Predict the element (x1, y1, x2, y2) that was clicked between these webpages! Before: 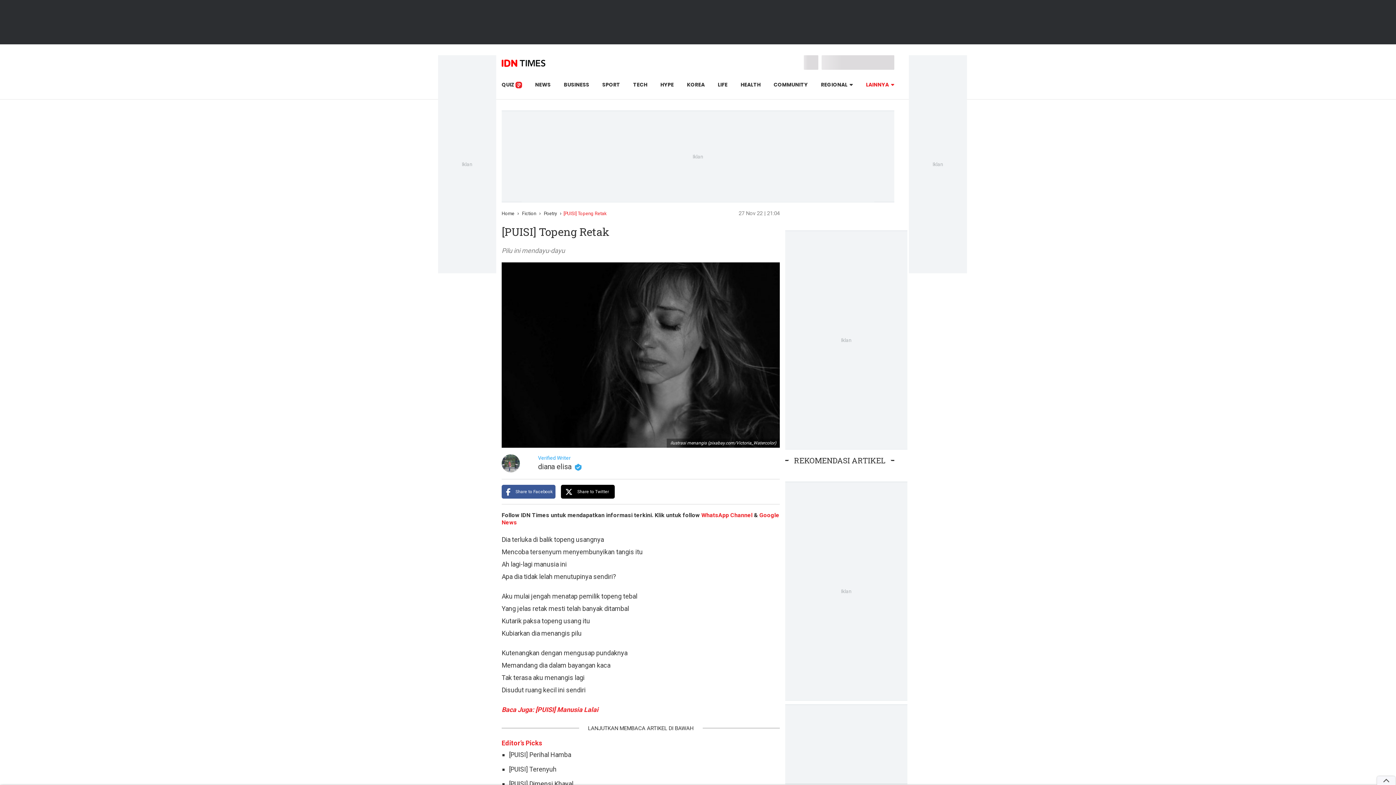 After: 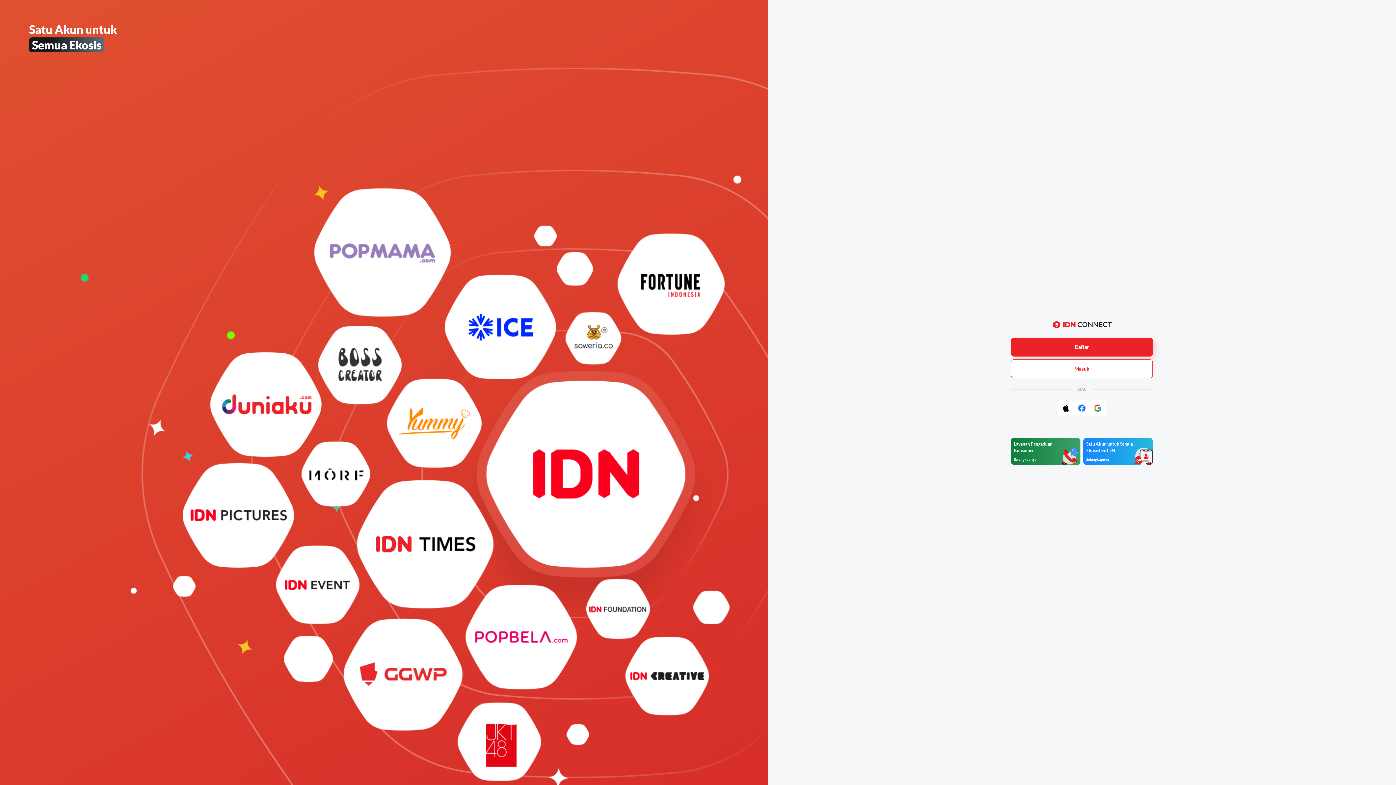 Action: label: COMMUNITY bbox: (773, 81, 808, 88)